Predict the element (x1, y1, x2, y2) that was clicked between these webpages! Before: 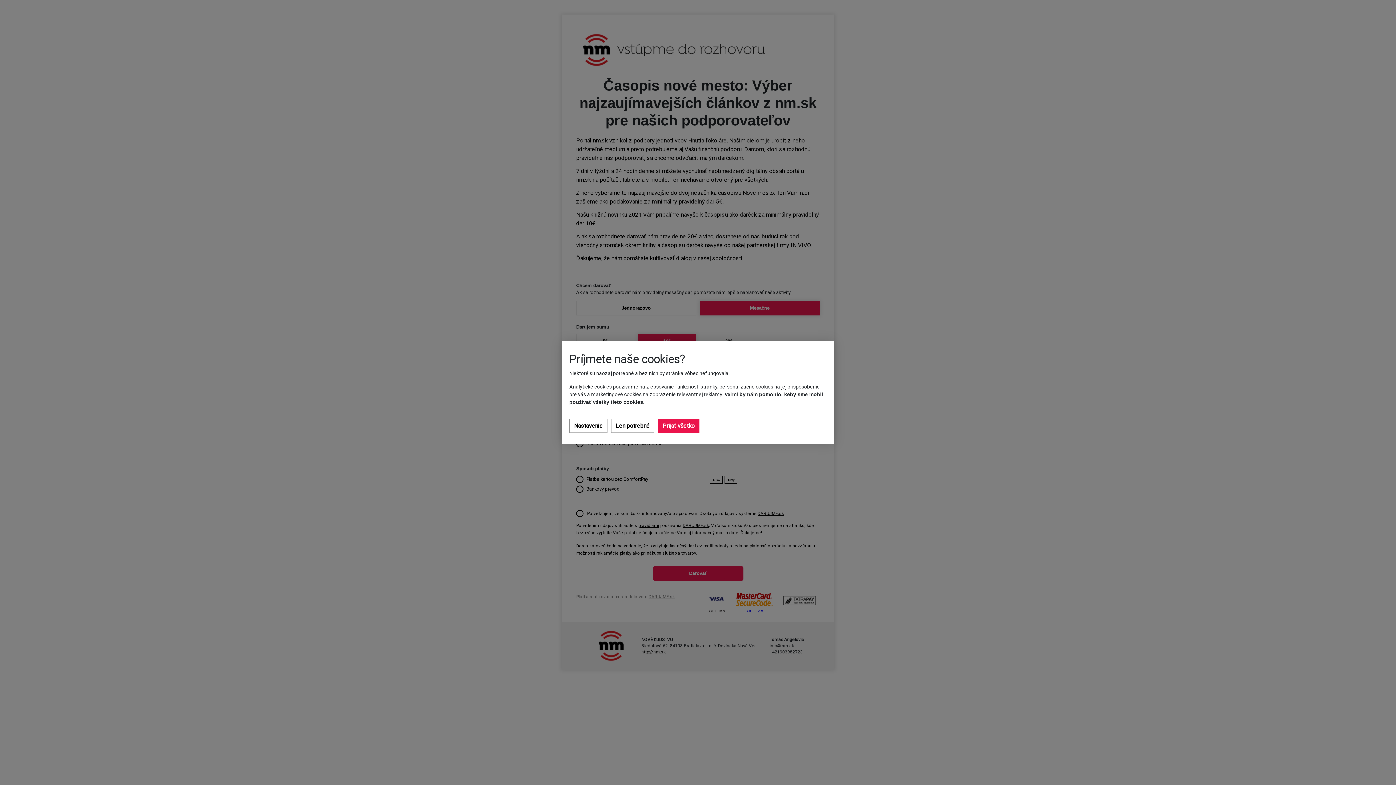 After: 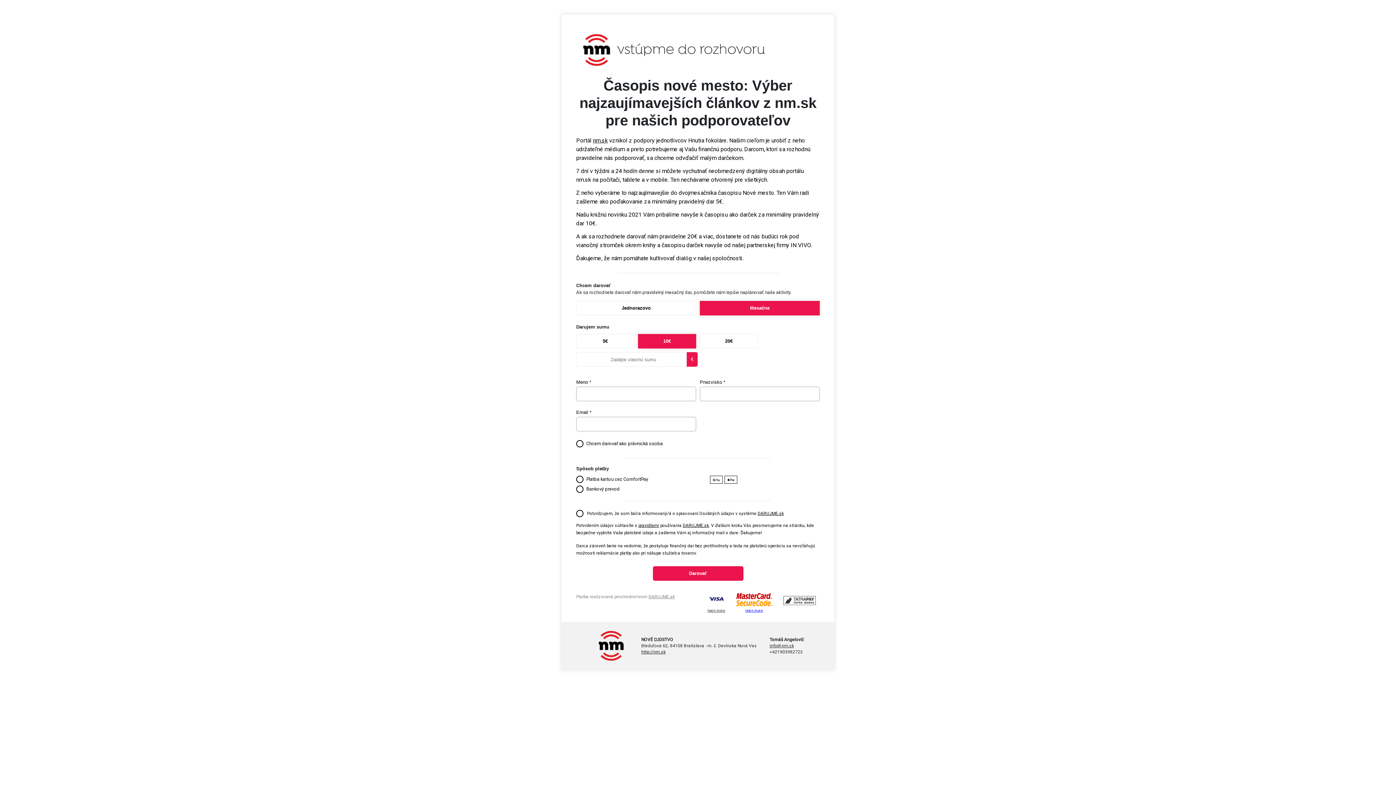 Action: bbox: (658, 419, 699, 433) label: Prijať všetko